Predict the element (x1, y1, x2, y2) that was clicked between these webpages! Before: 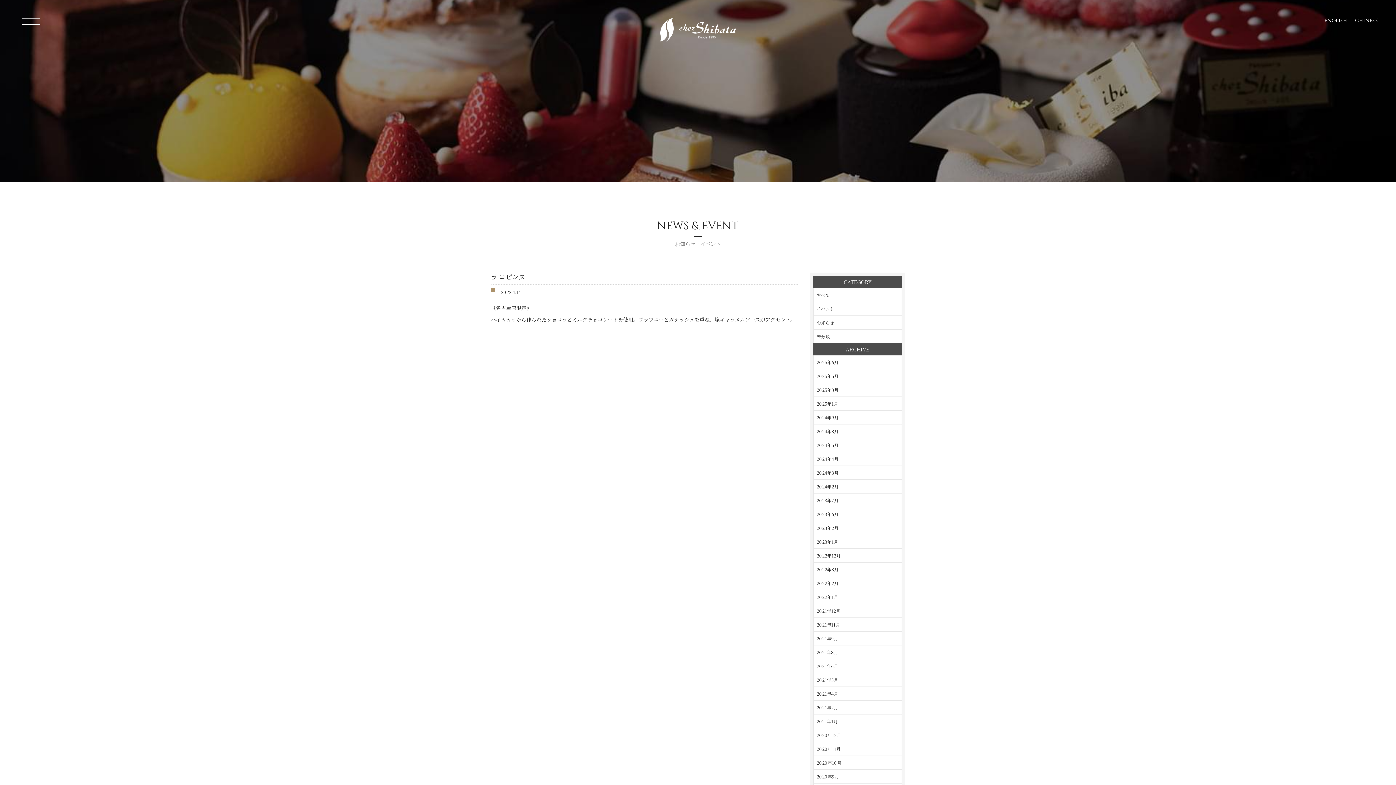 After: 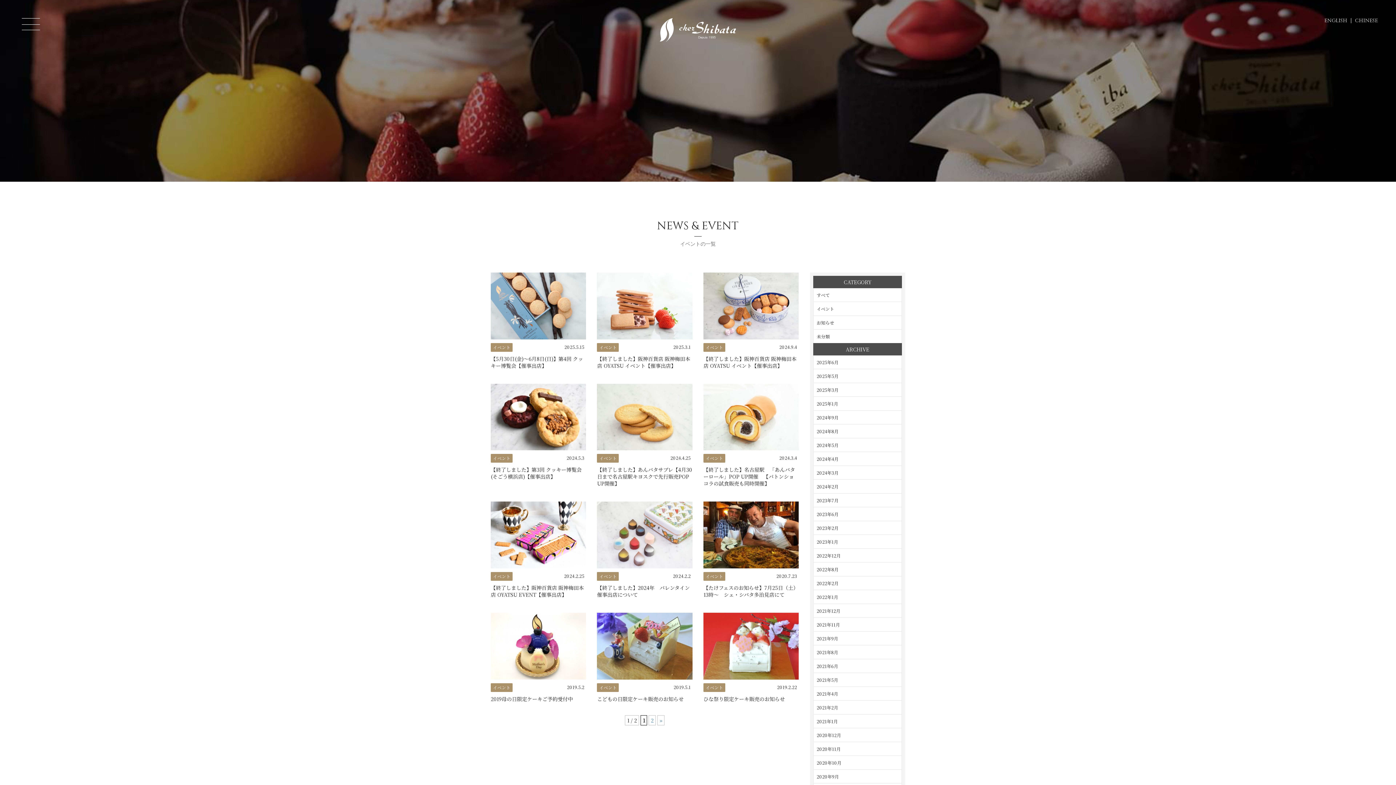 Action: label: イベント bbox: (813, 302, 902, 315)